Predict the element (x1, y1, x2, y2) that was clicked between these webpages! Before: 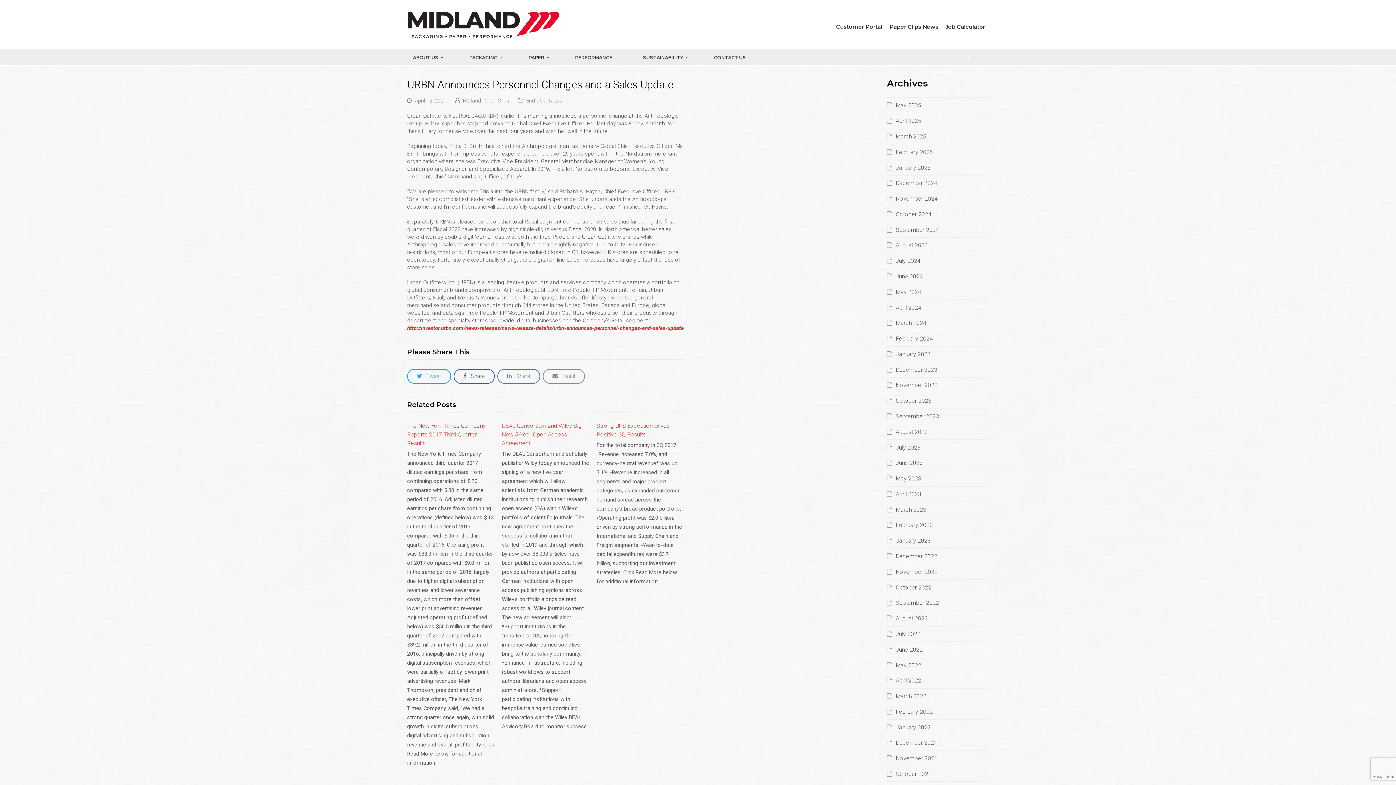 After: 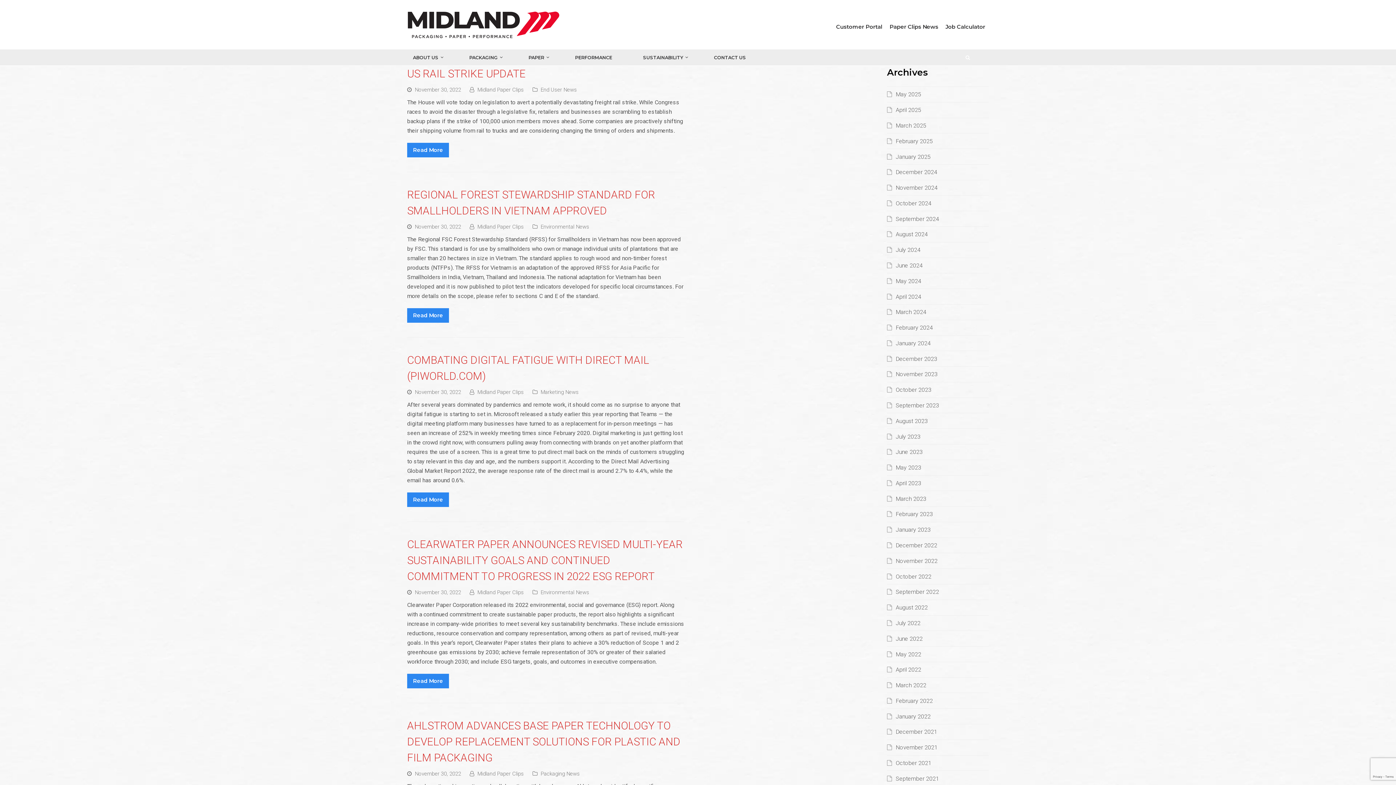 Action: bbox: (887, 568, 937, 575) label: November 2022